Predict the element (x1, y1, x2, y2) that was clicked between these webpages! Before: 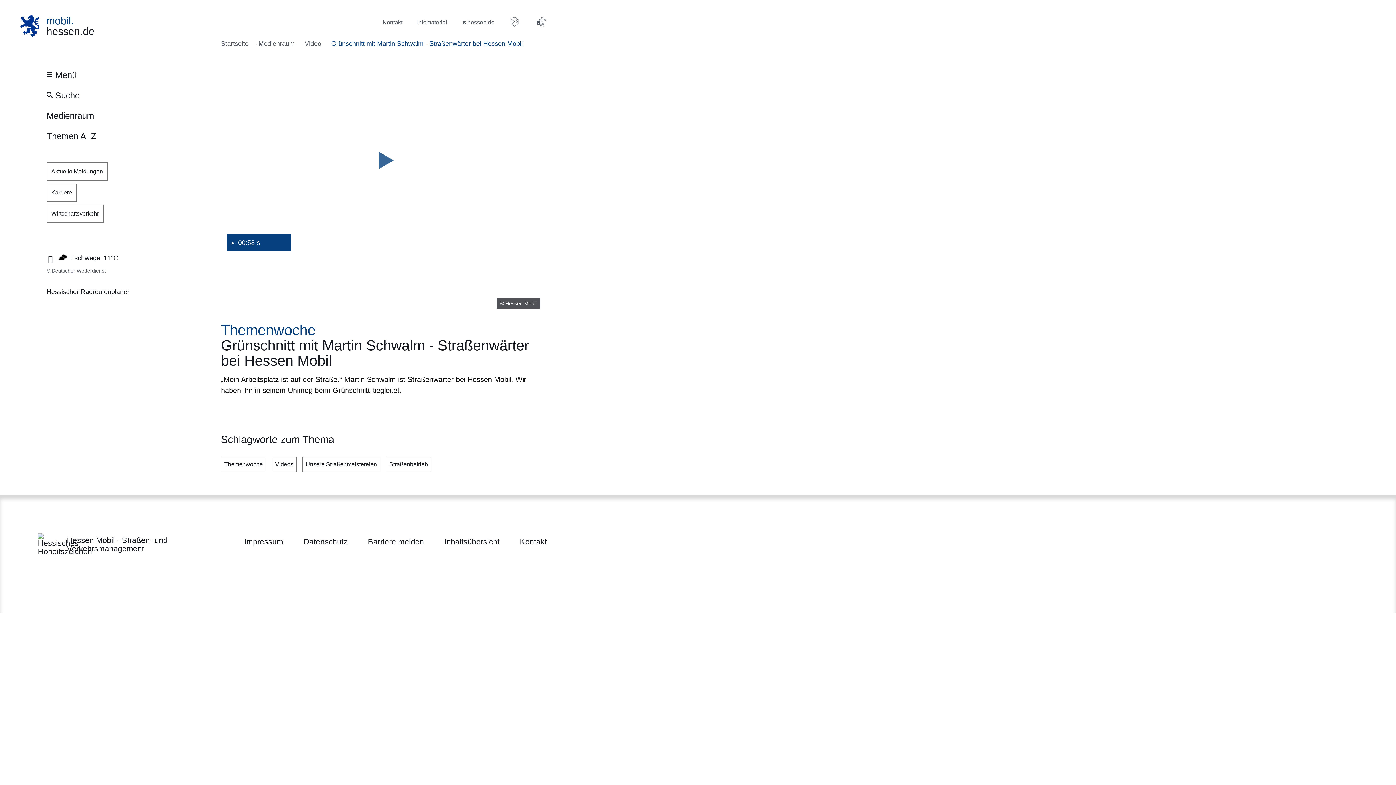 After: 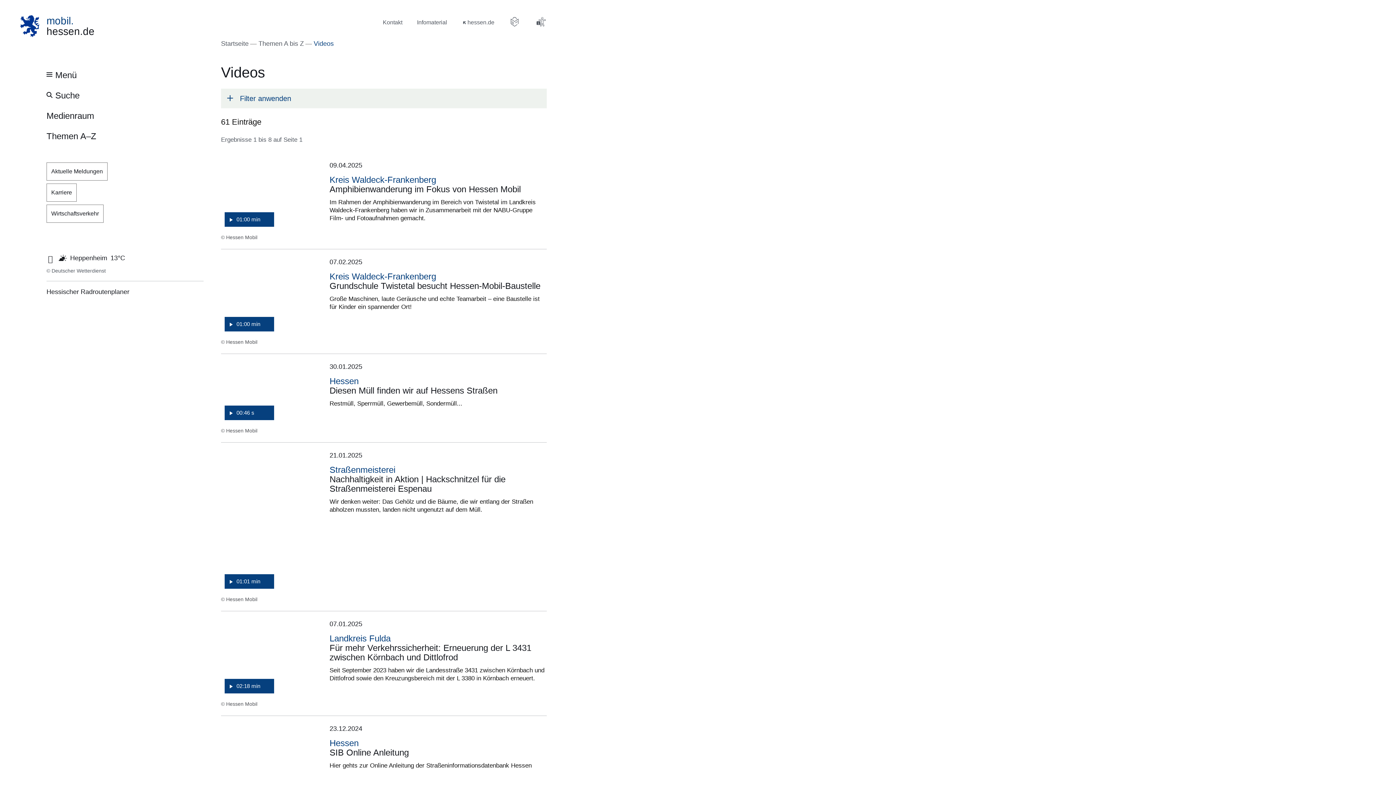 Action: bbox: (272, 457, 296, 472) label: Videos